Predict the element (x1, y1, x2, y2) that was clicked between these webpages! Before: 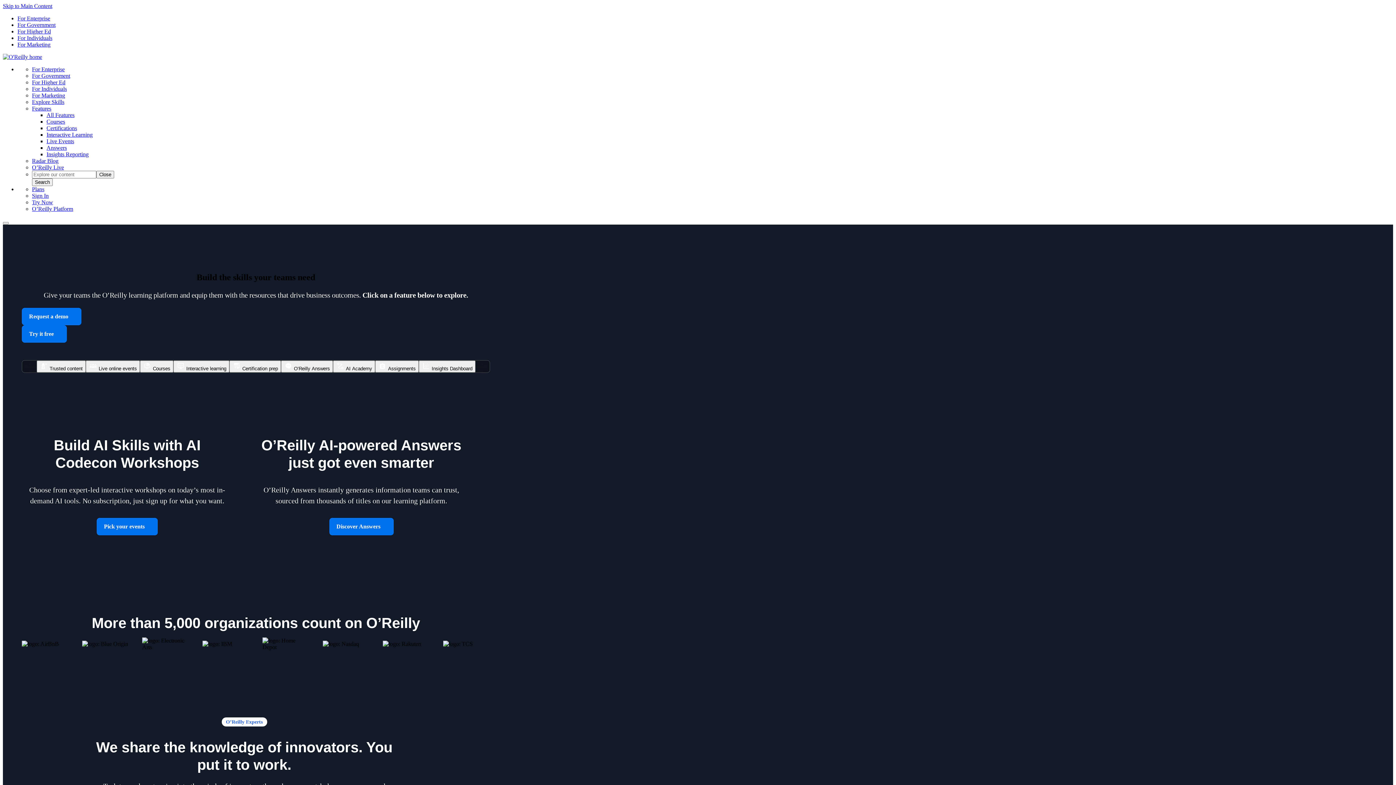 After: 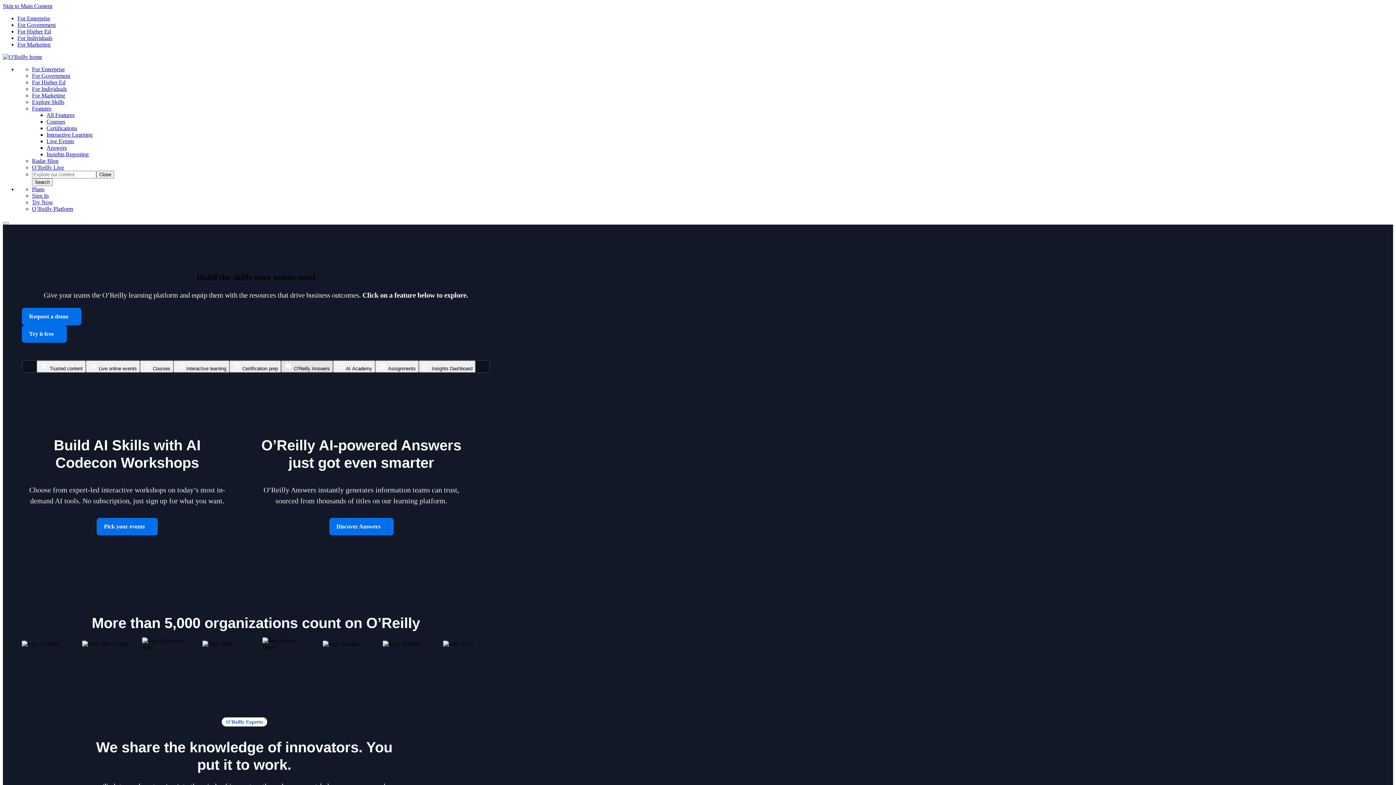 Action: bbox: (280, 360, 332, 372) label:  O’Reilly Answers